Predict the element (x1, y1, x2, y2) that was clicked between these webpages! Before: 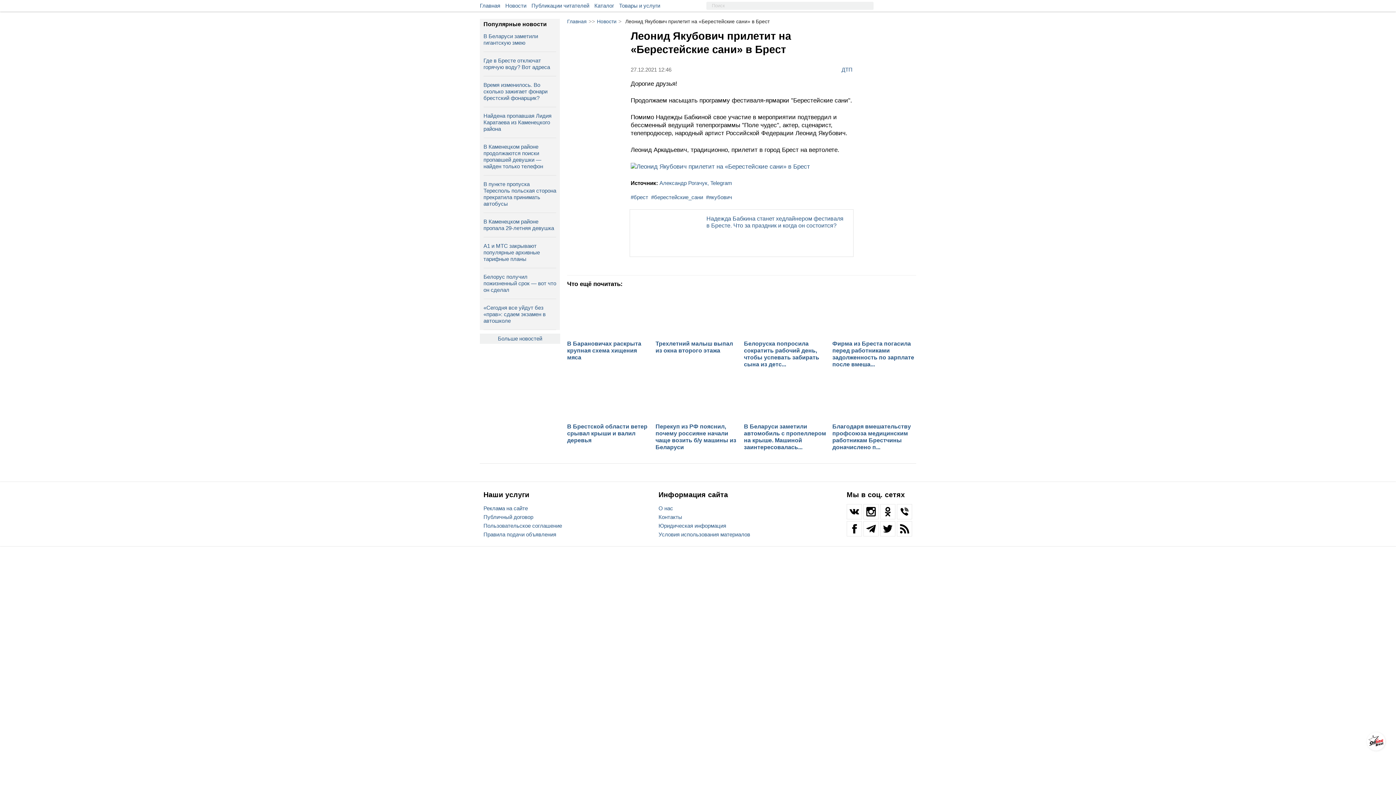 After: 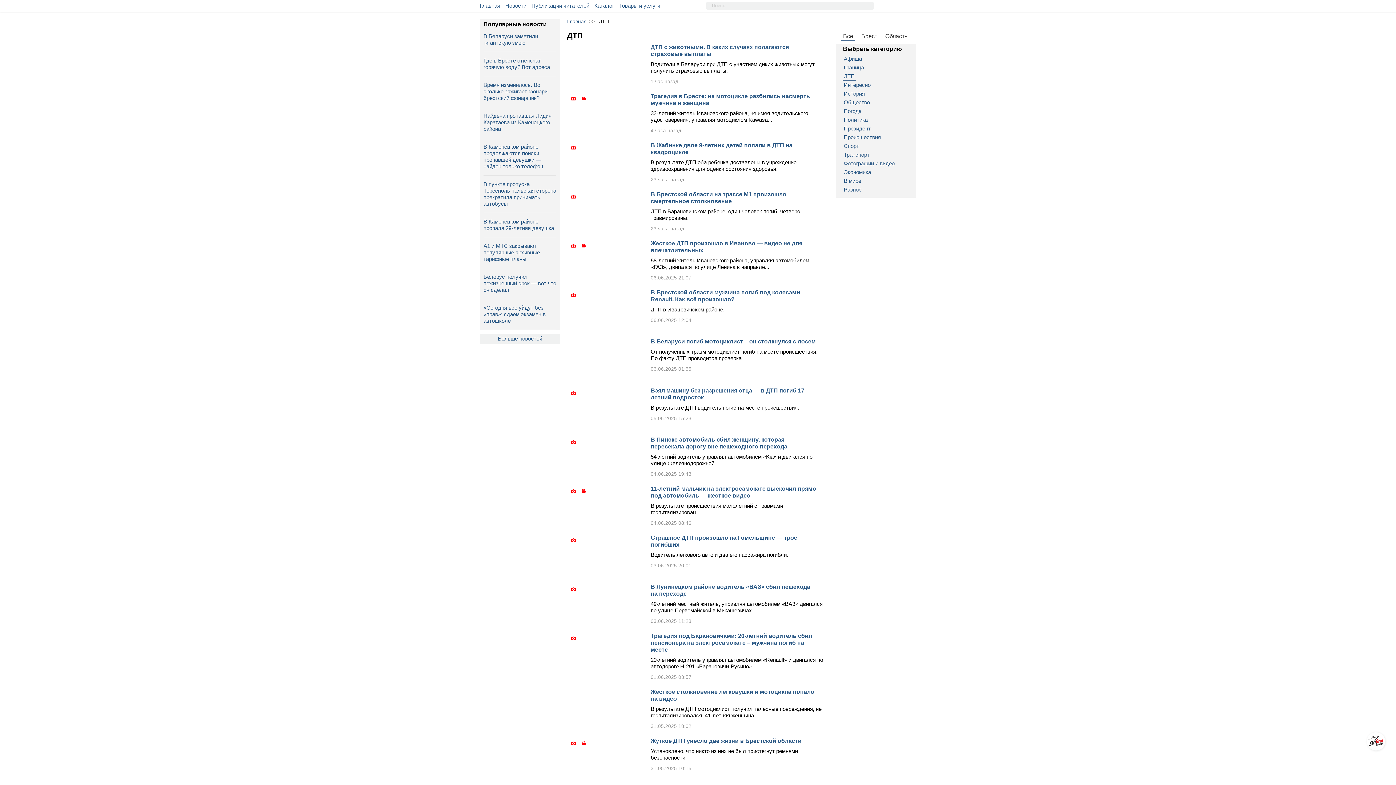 Action: label: ДТП bbox: (841, 65, 852, 72)